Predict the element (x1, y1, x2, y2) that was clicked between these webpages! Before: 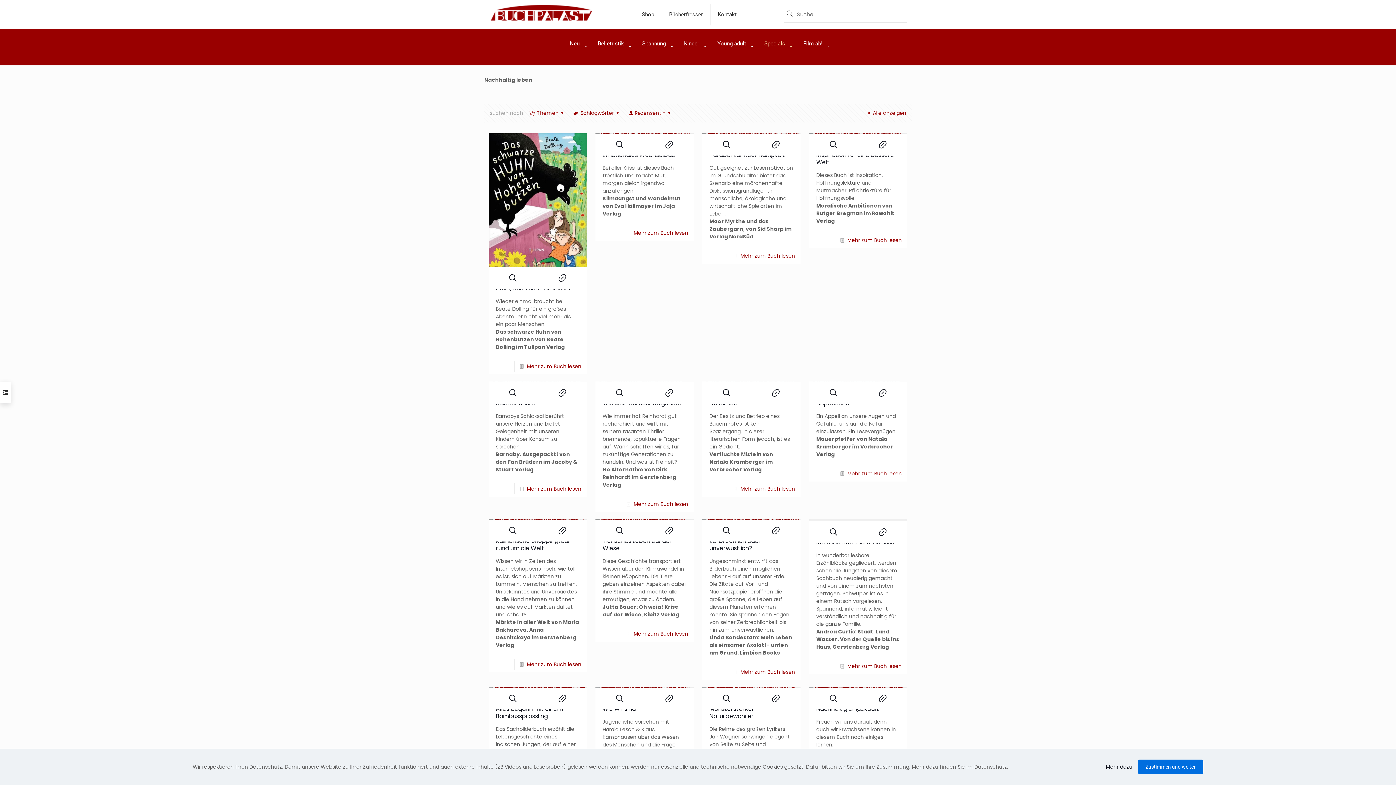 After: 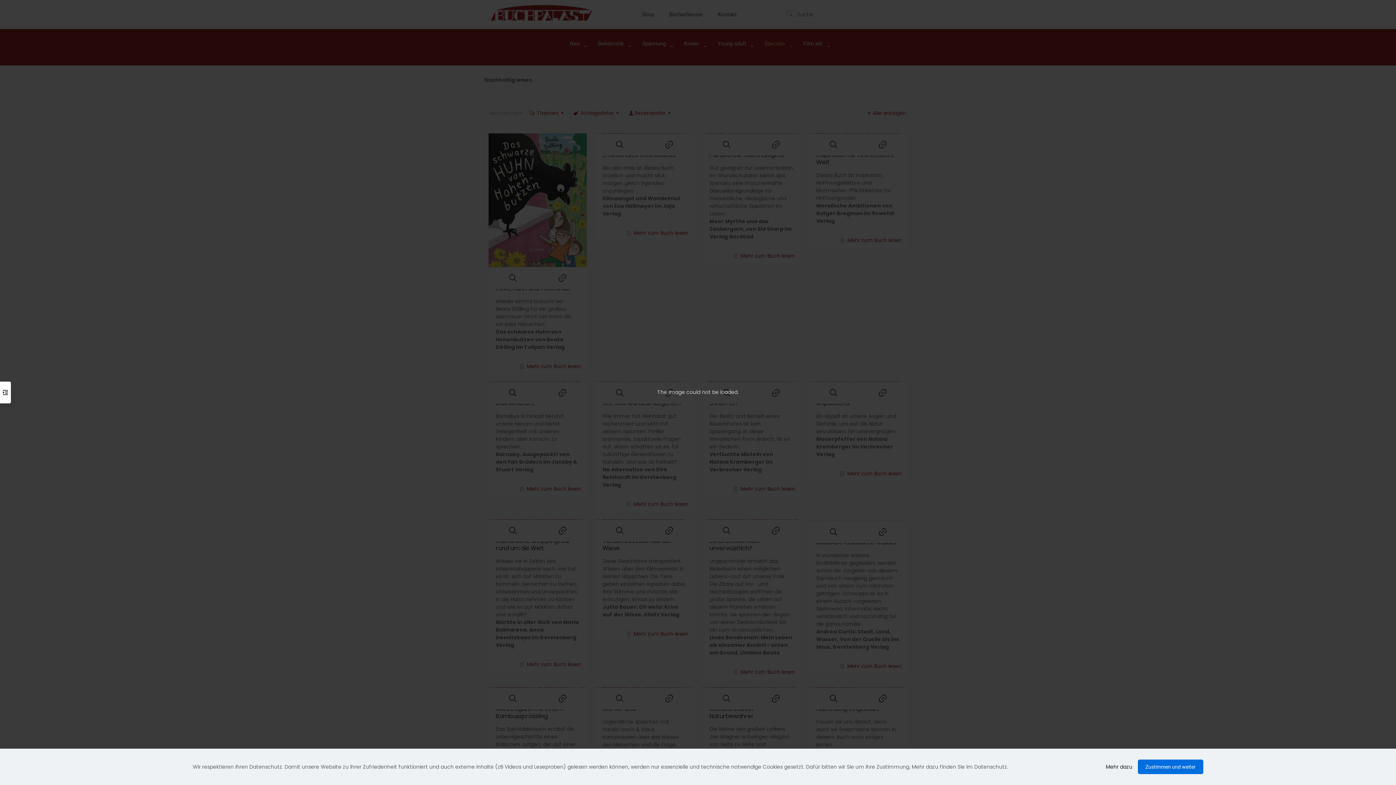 Action: bbox: (809, 382, 858, 403)